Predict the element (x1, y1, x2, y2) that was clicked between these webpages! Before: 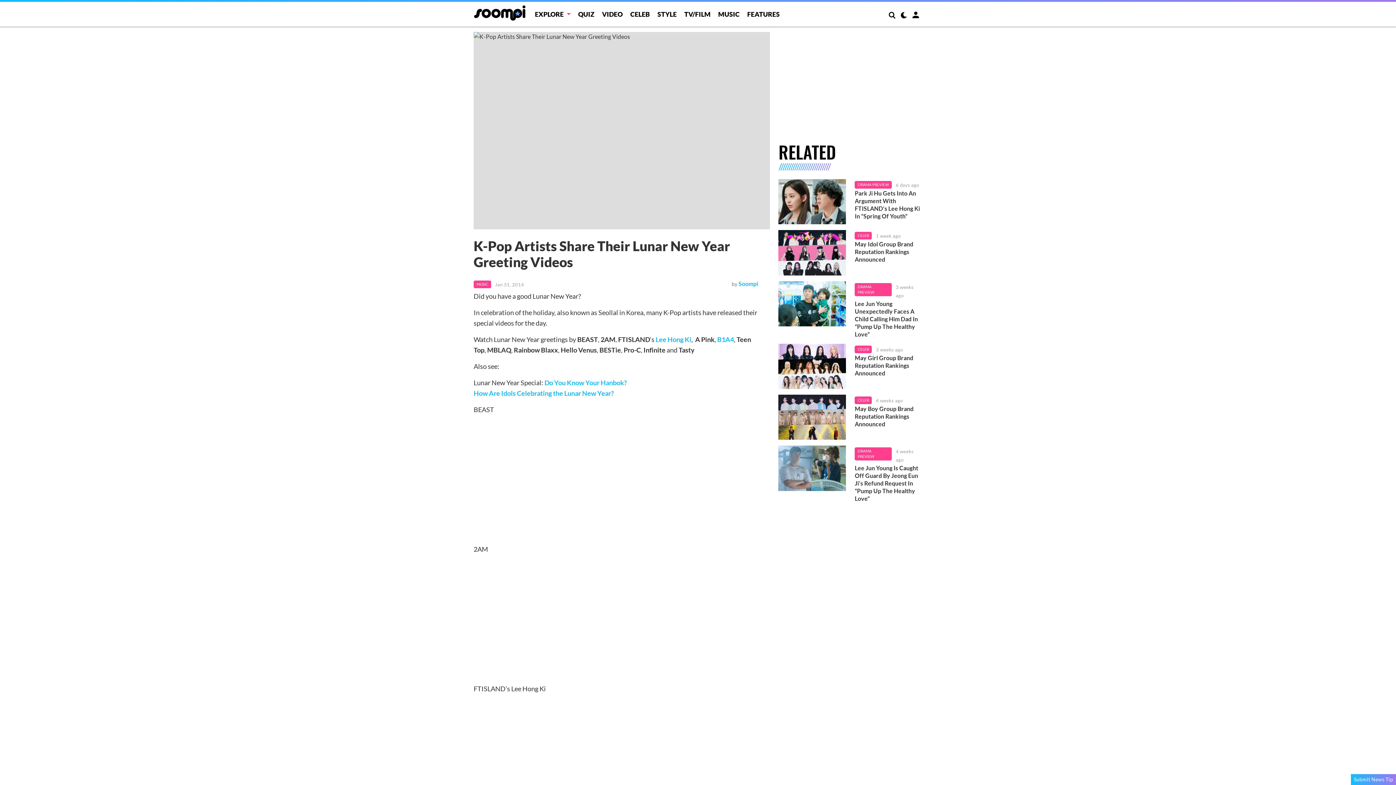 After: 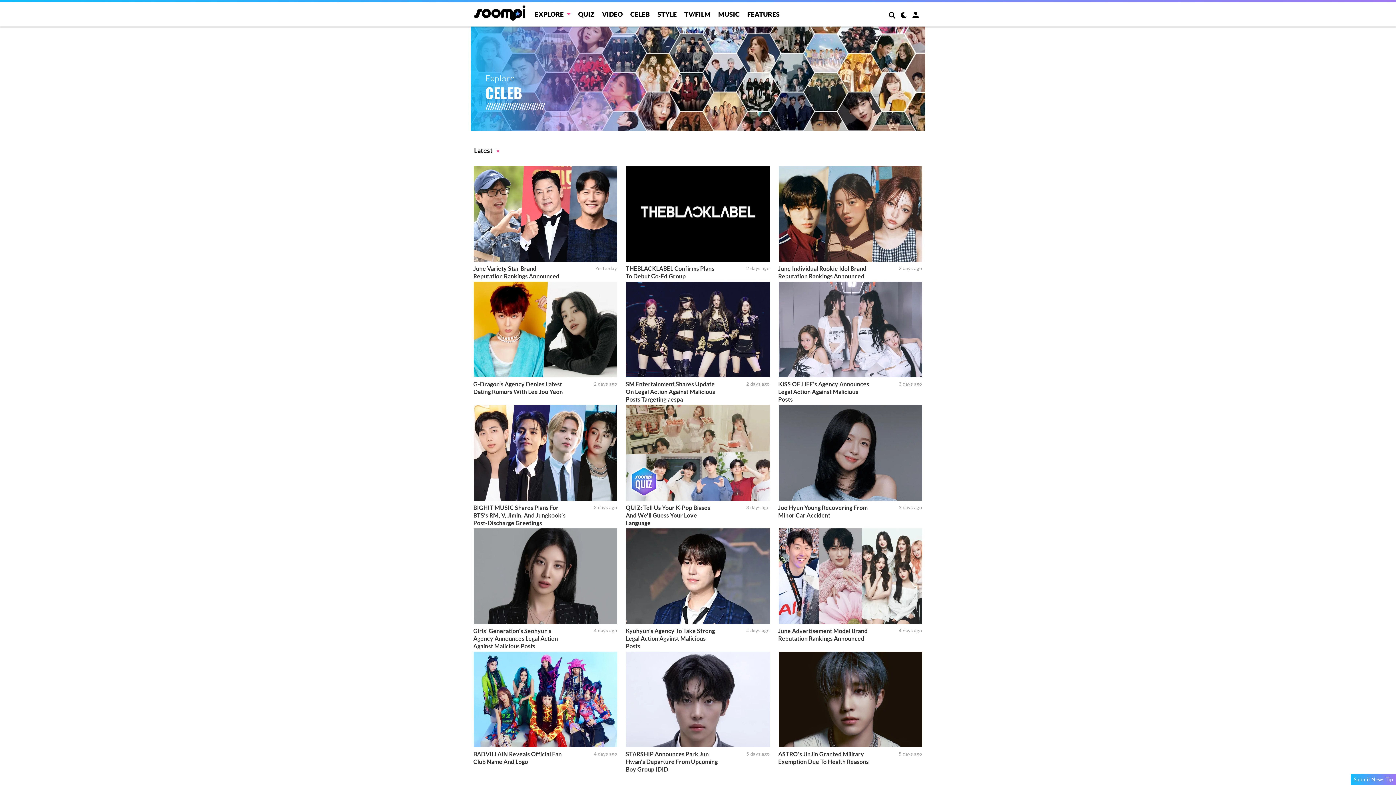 Action: bbox: (855, 396, 872, 404) label: CELEB